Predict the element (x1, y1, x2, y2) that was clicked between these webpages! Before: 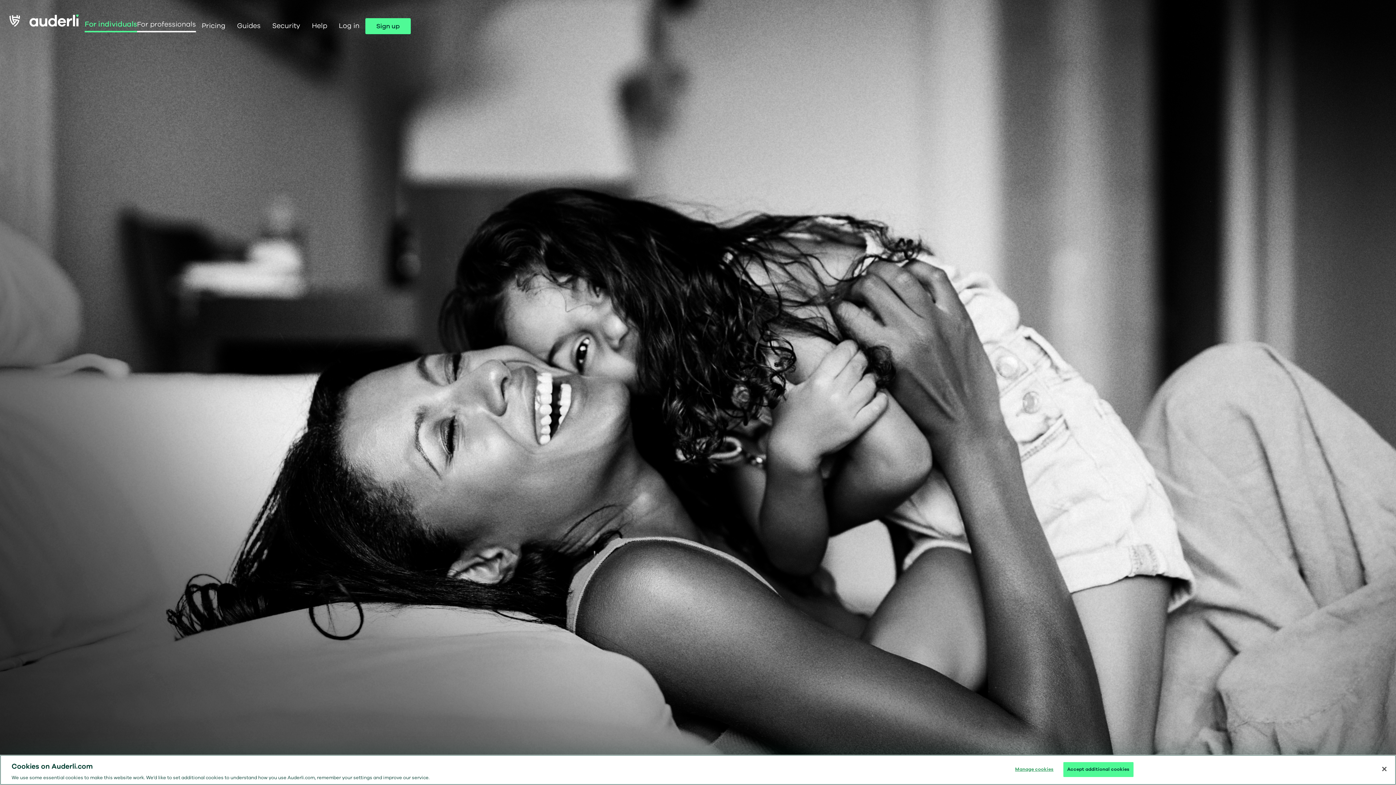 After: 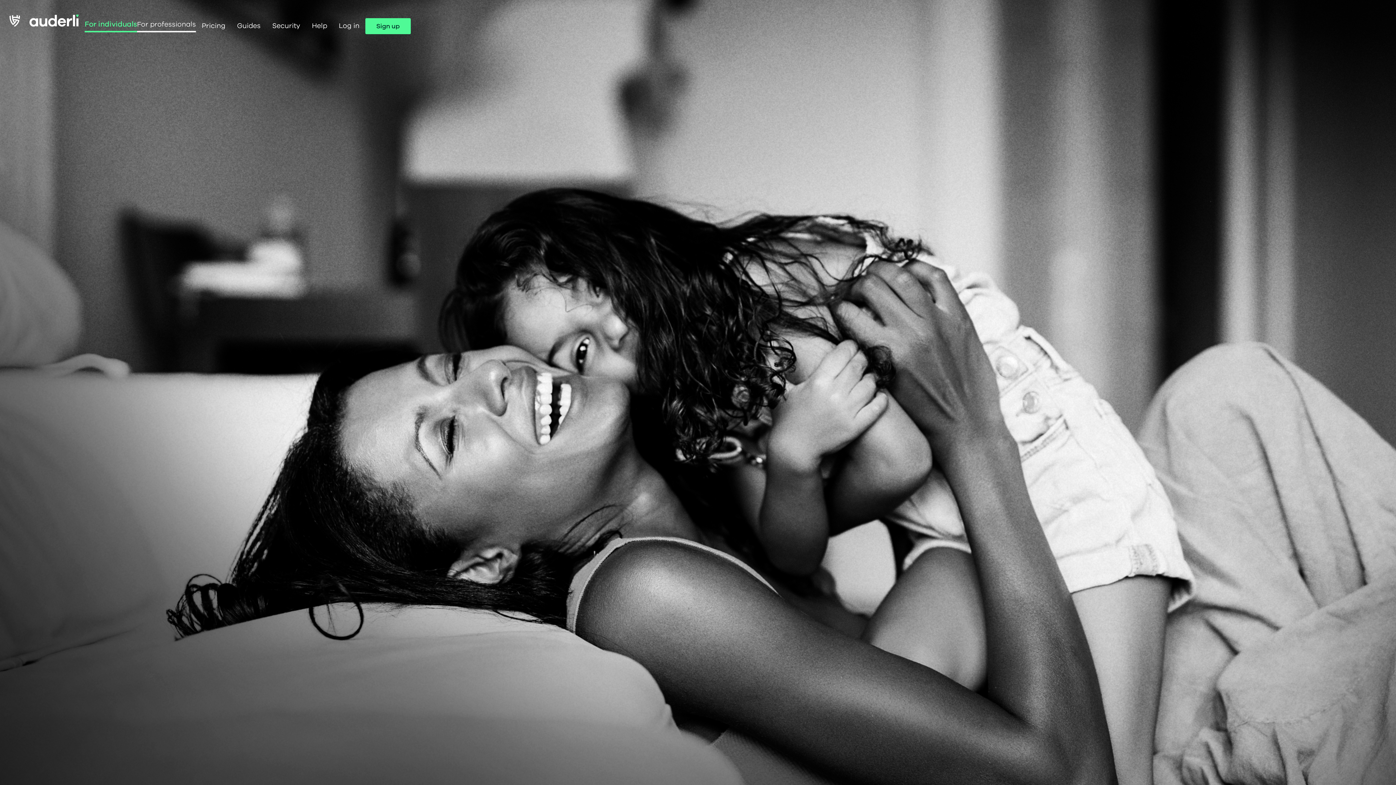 Action: bbox: (1063, 762, 1133, 777) label: Accept additional cookies